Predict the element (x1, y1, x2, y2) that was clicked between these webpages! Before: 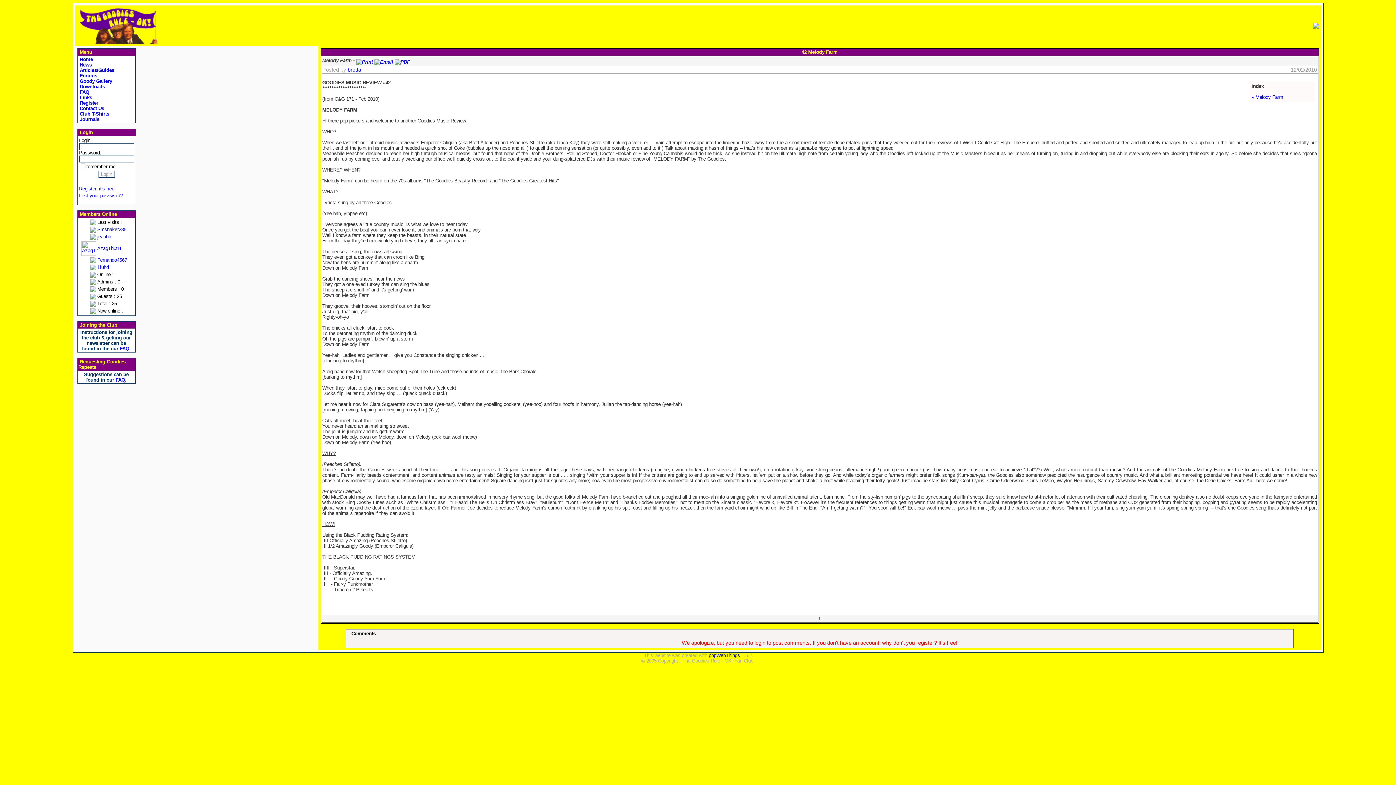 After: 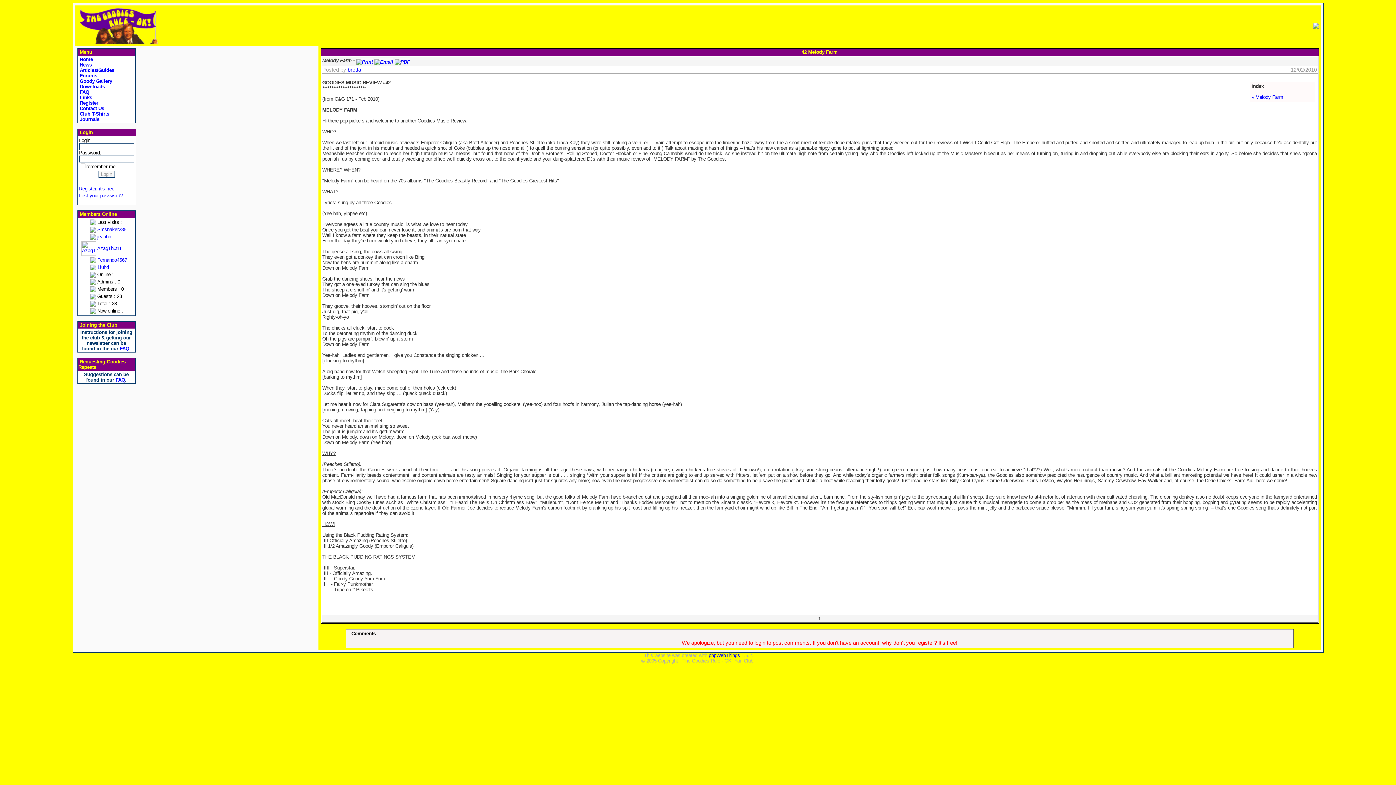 Action: bbox: (1251, 94, 1283, 100) label: » Melody Farm